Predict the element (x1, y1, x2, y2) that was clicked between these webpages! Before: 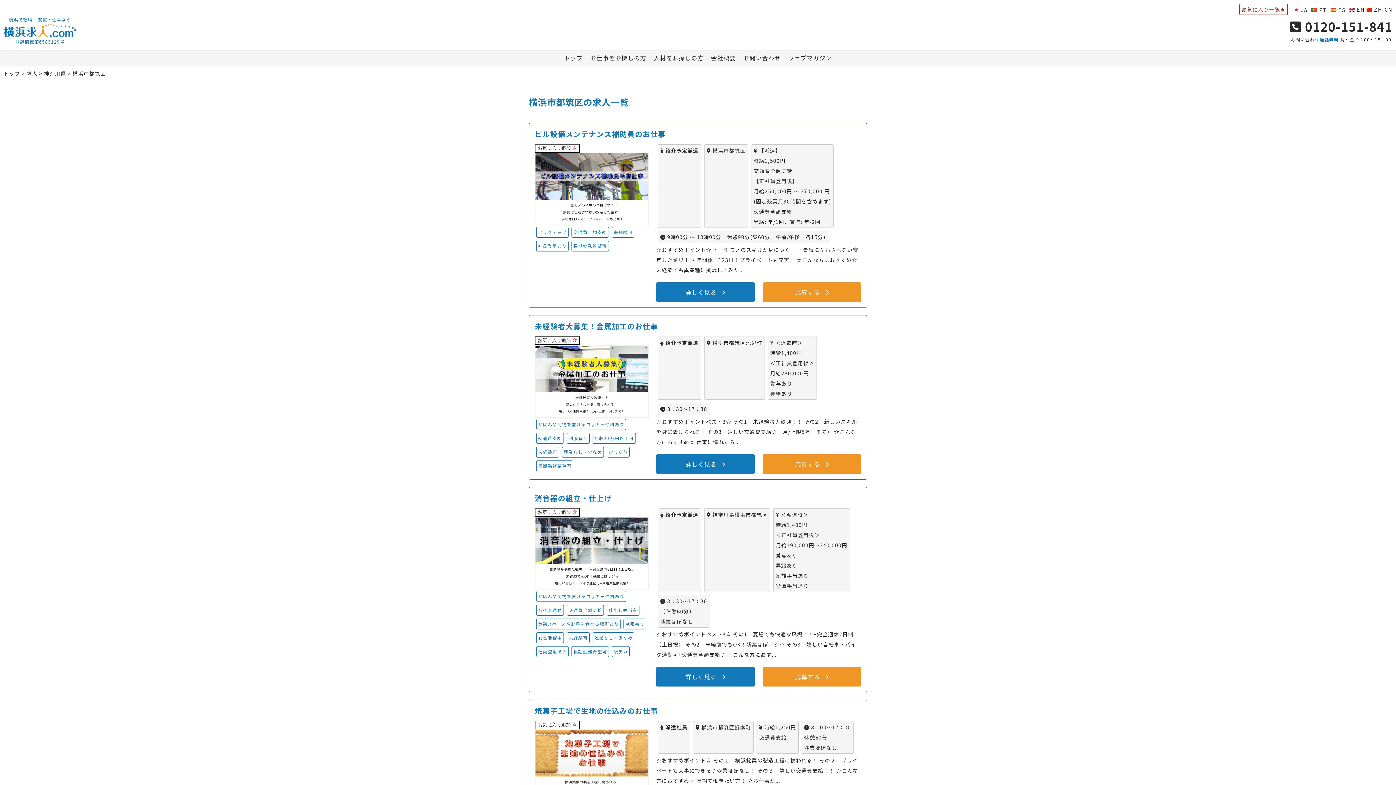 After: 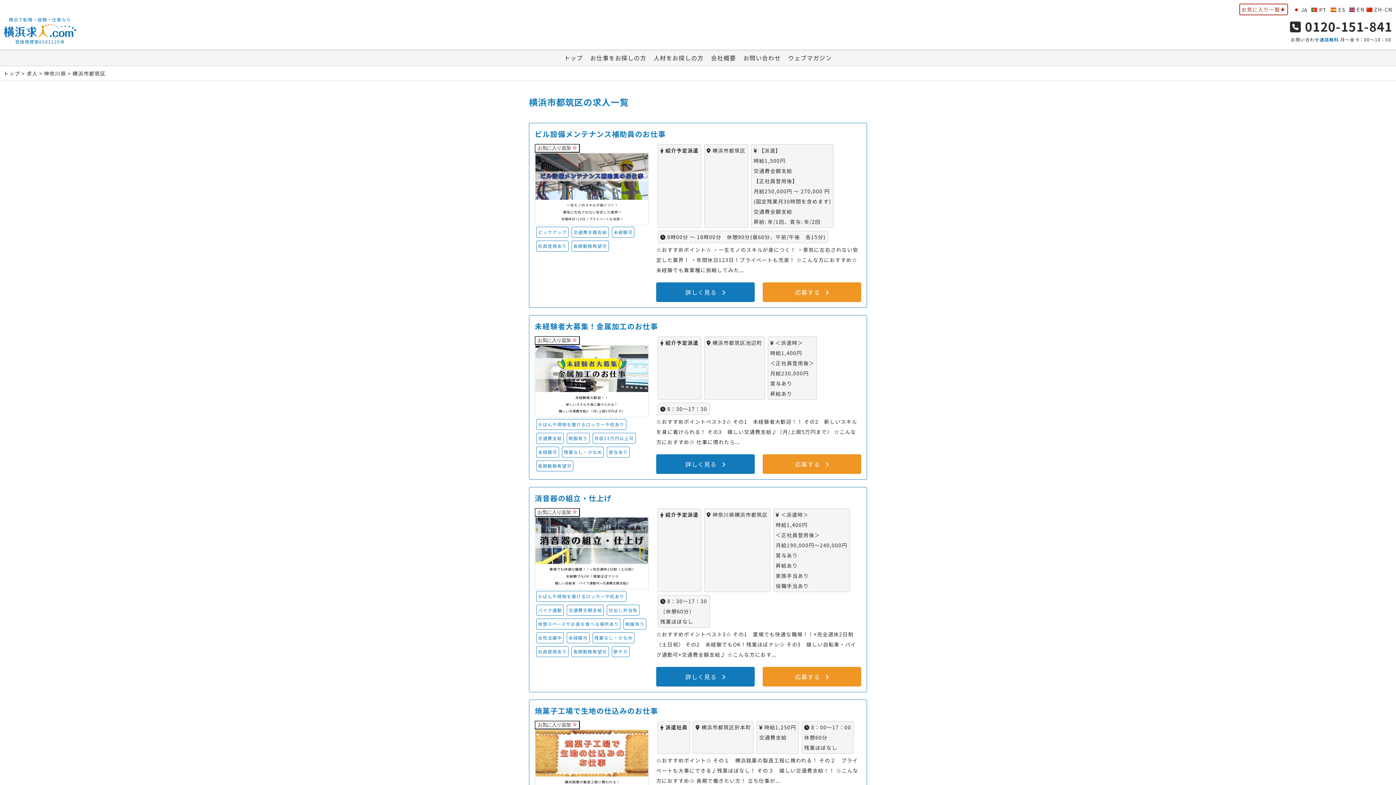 Action: bbox: (1293, 4, 1309, 13) label:  JA